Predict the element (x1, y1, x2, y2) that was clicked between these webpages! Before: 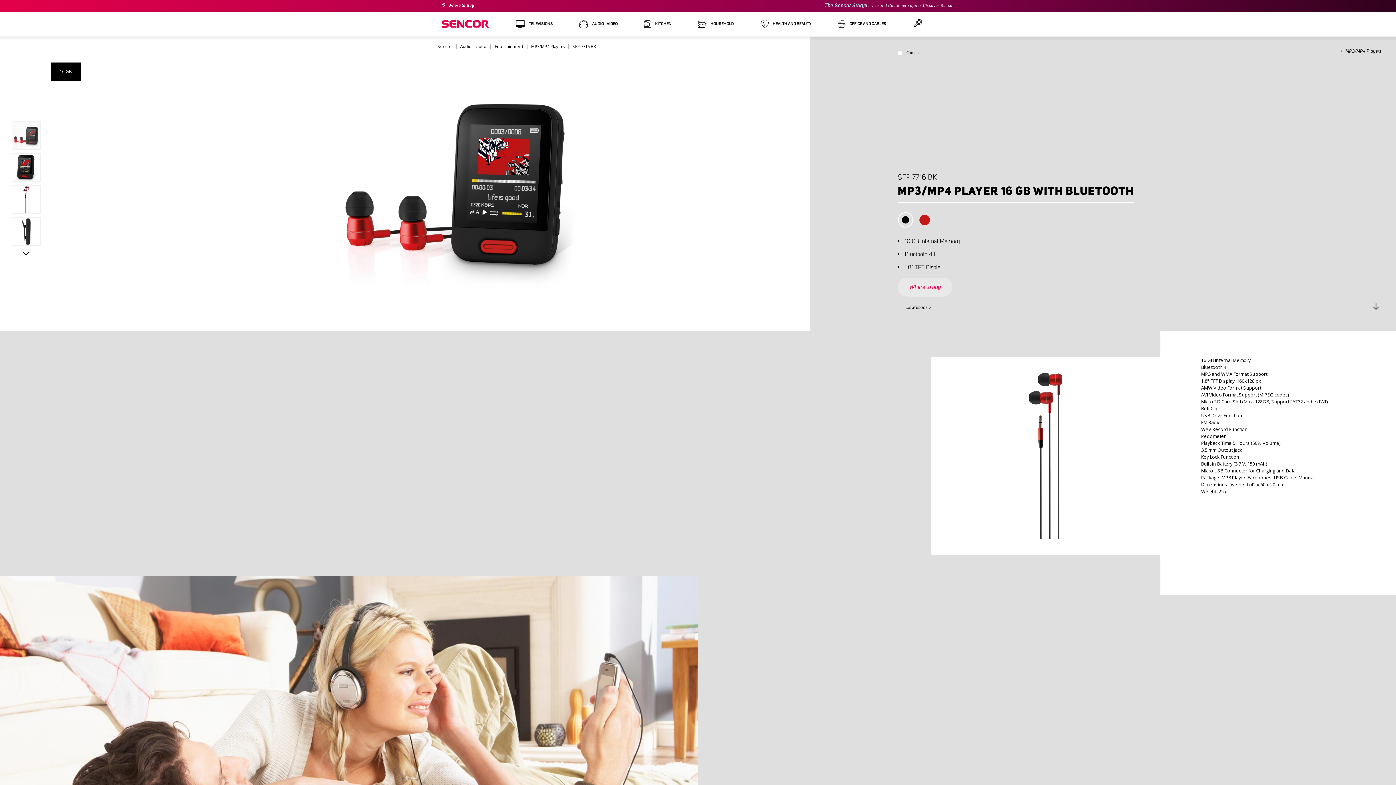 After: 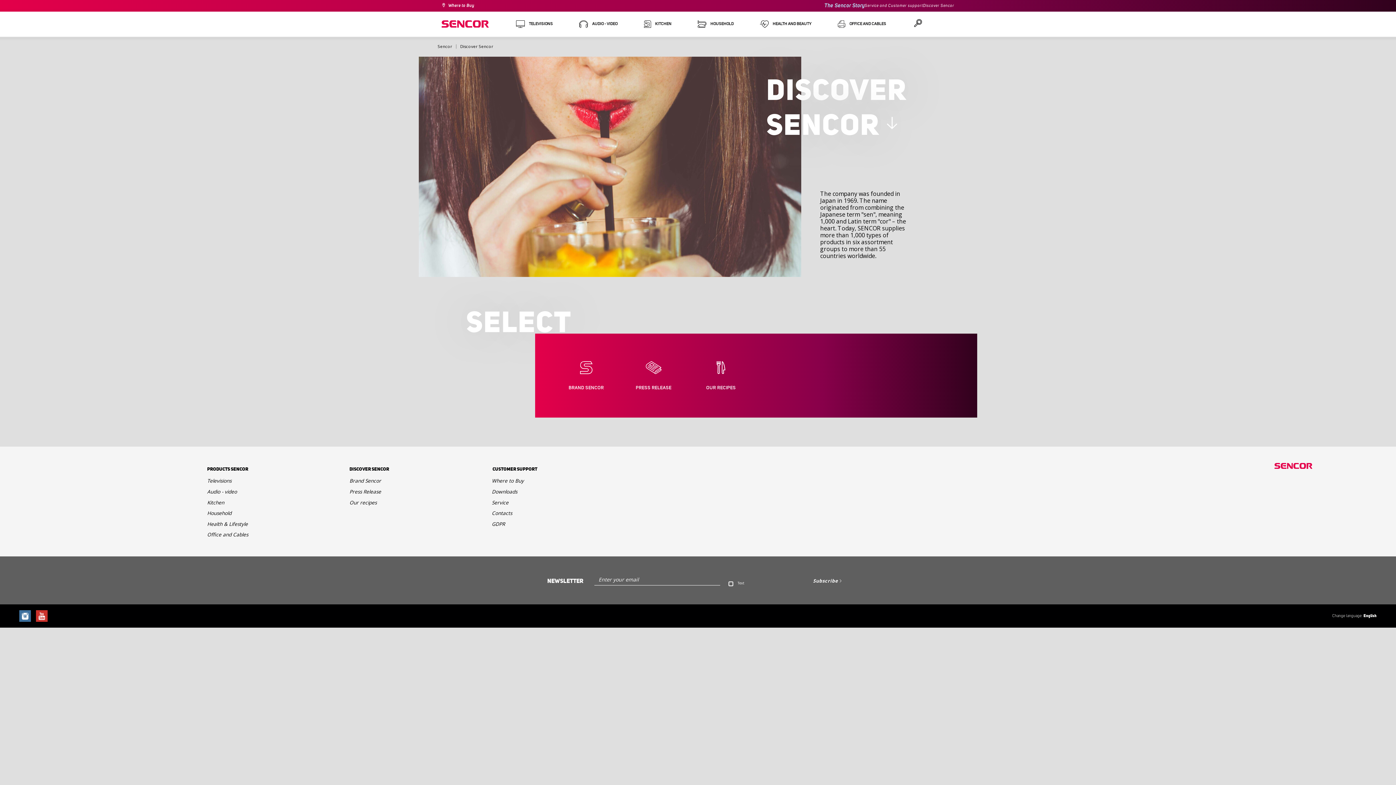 Action: label: Discover Sencor bbox: (923, 0, 954, 11)